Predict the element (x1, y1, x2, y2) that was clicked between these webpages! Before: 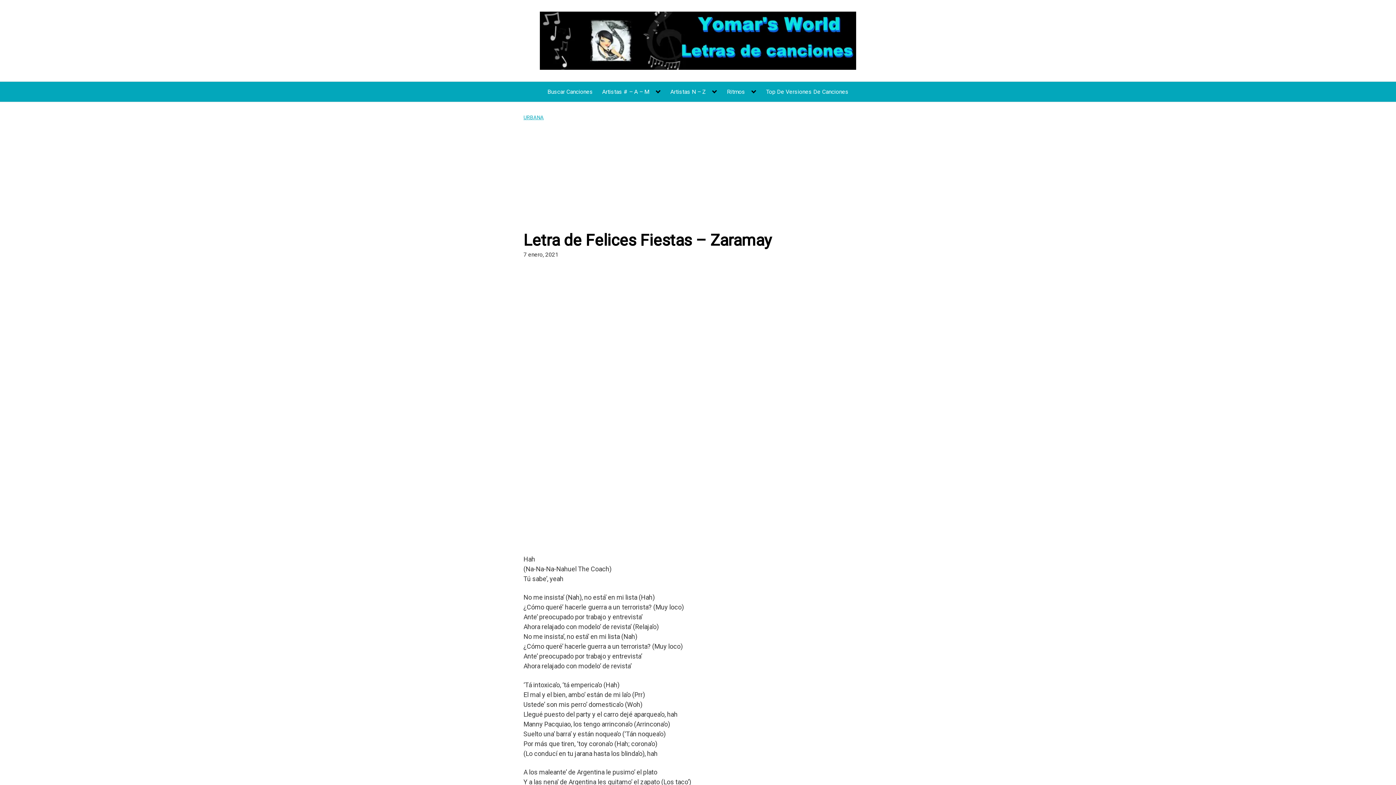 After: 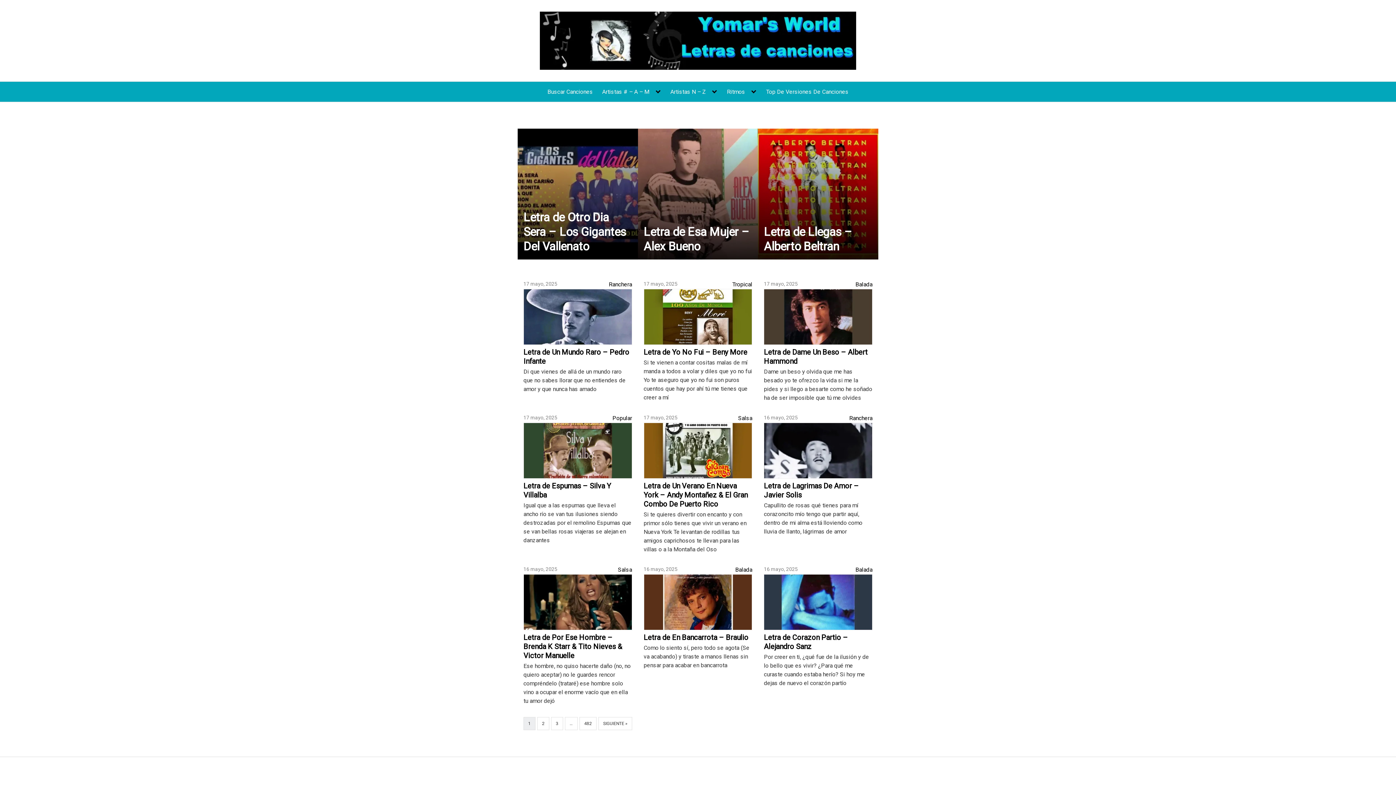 Action: bbox: (602, 88, 661, 95) label: Artistas # – A – M